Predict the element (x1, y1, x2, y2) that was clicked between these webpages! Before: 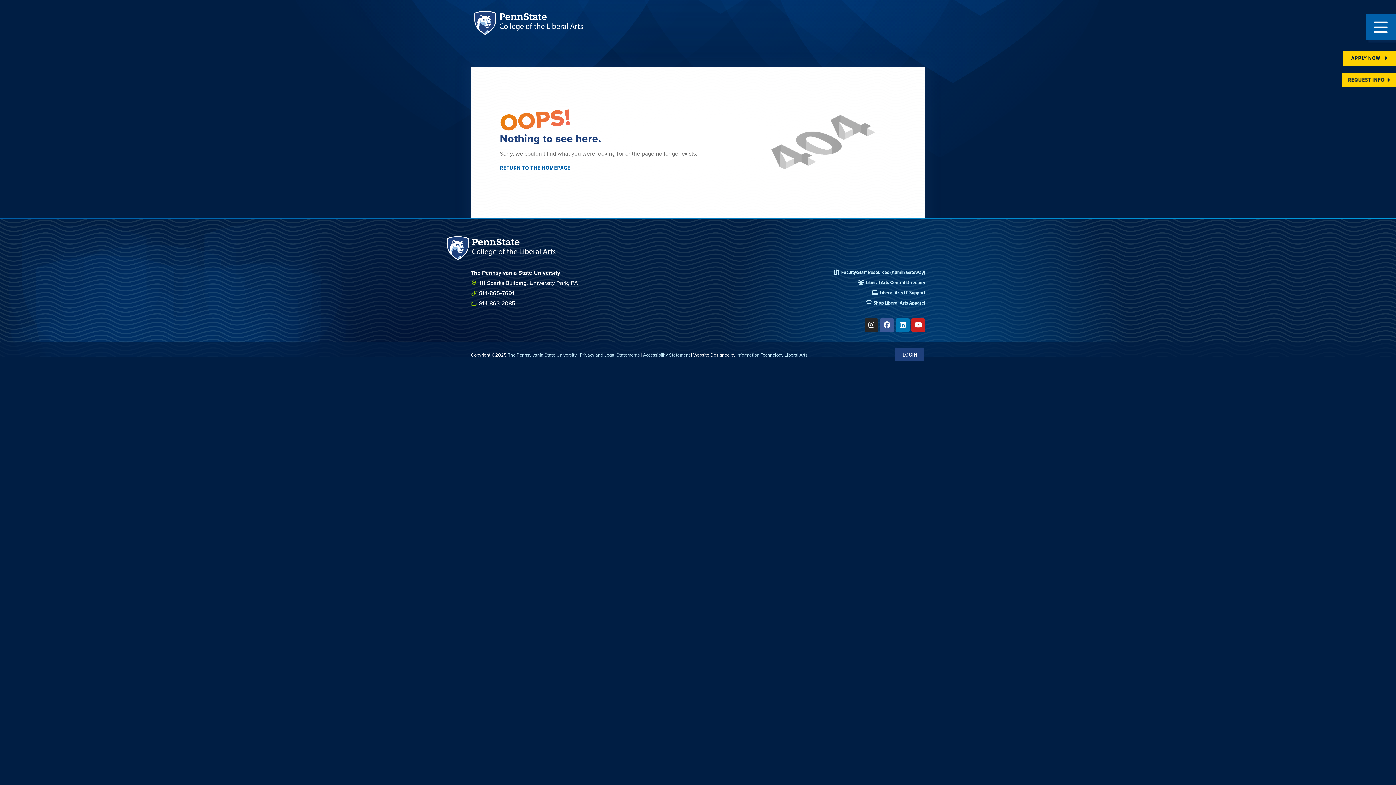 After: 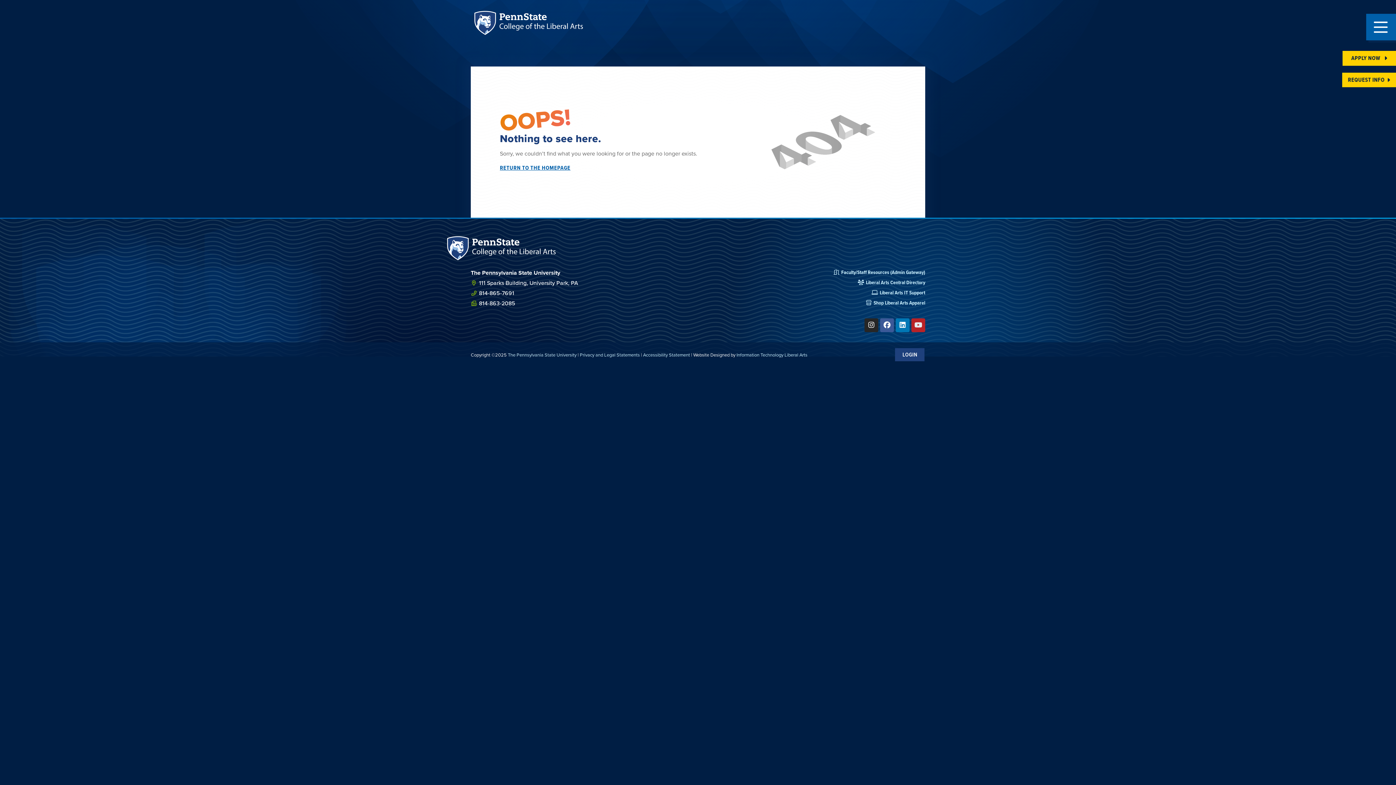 Action: label: Youtube bbox: (911, 318, 925, 332)